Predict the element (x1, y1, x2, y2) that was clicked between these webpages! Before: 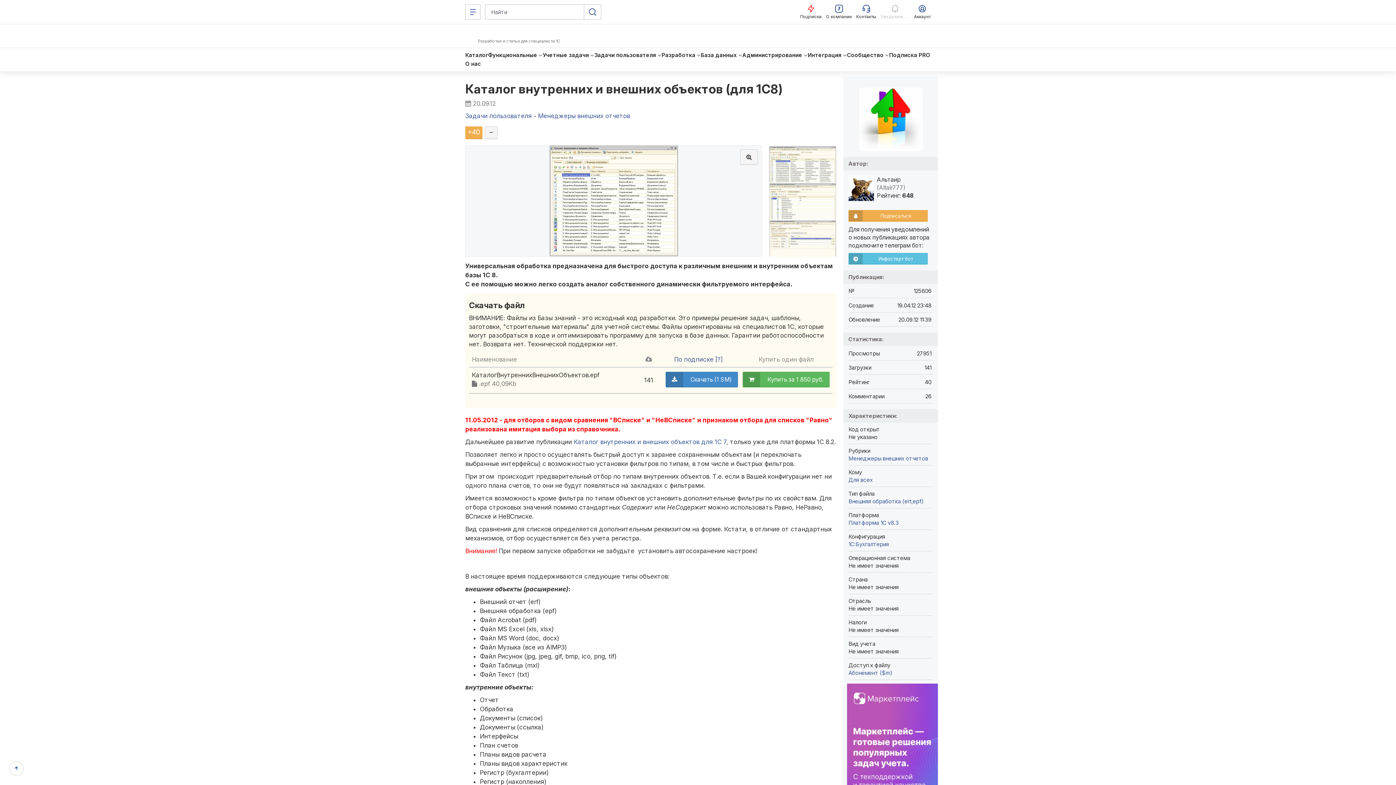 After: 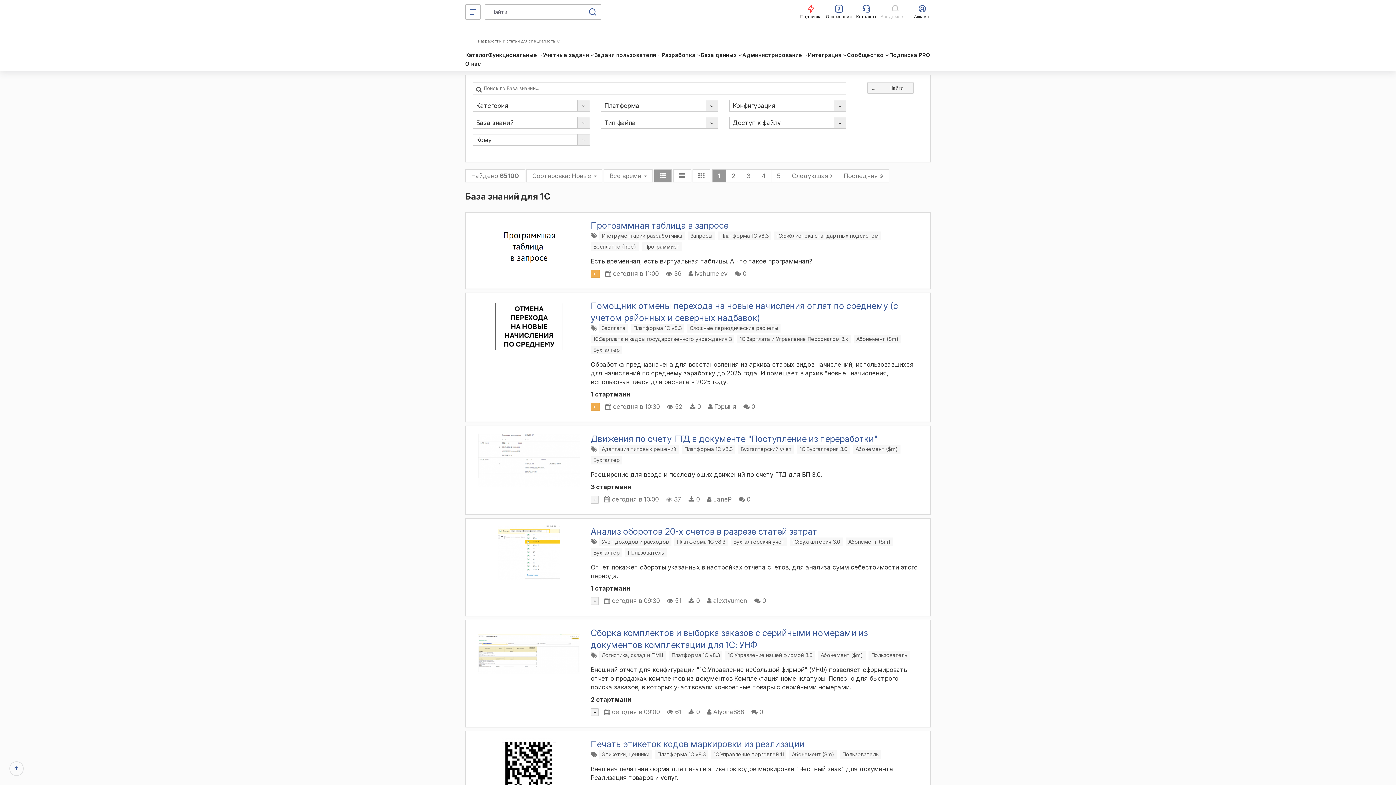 Action: label: Каталог bbox: (465, 50, 488, 59)